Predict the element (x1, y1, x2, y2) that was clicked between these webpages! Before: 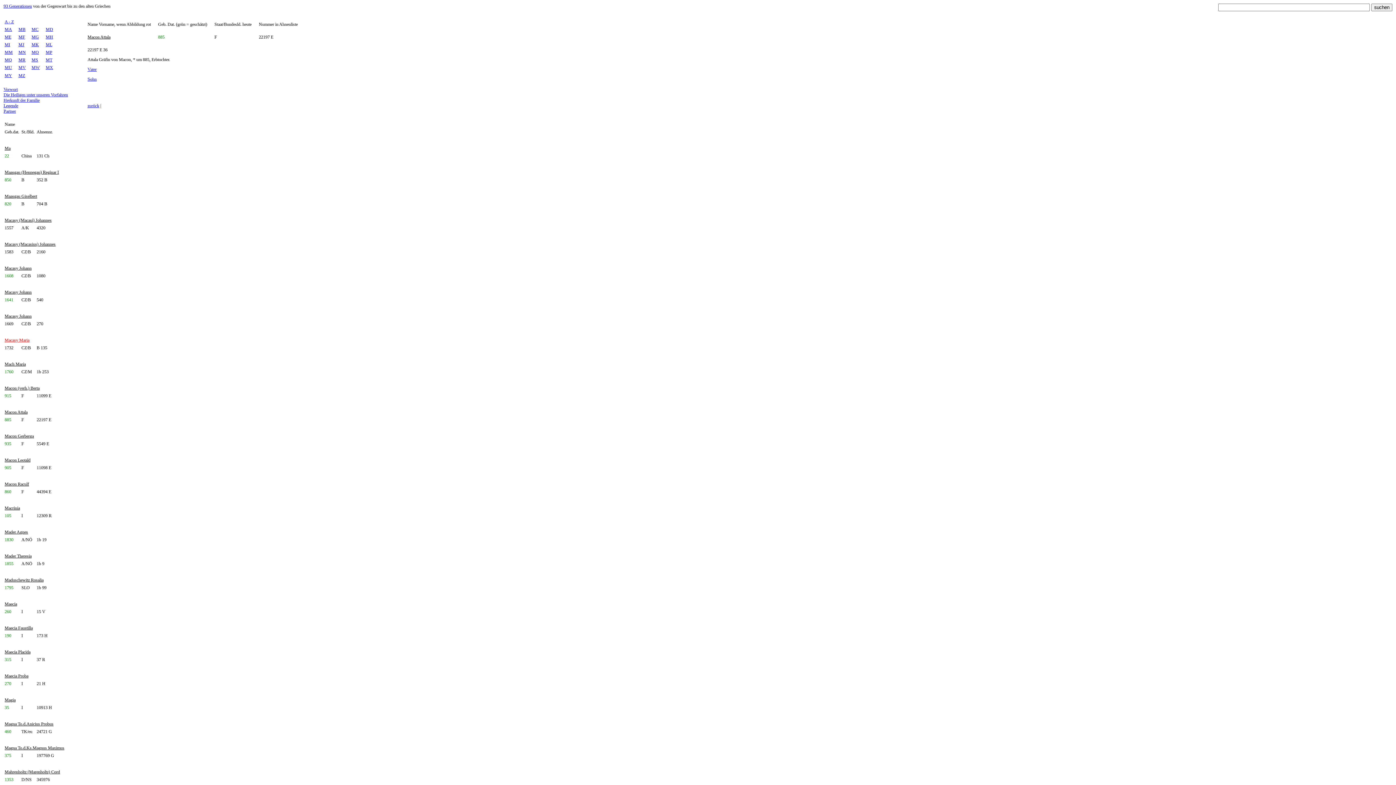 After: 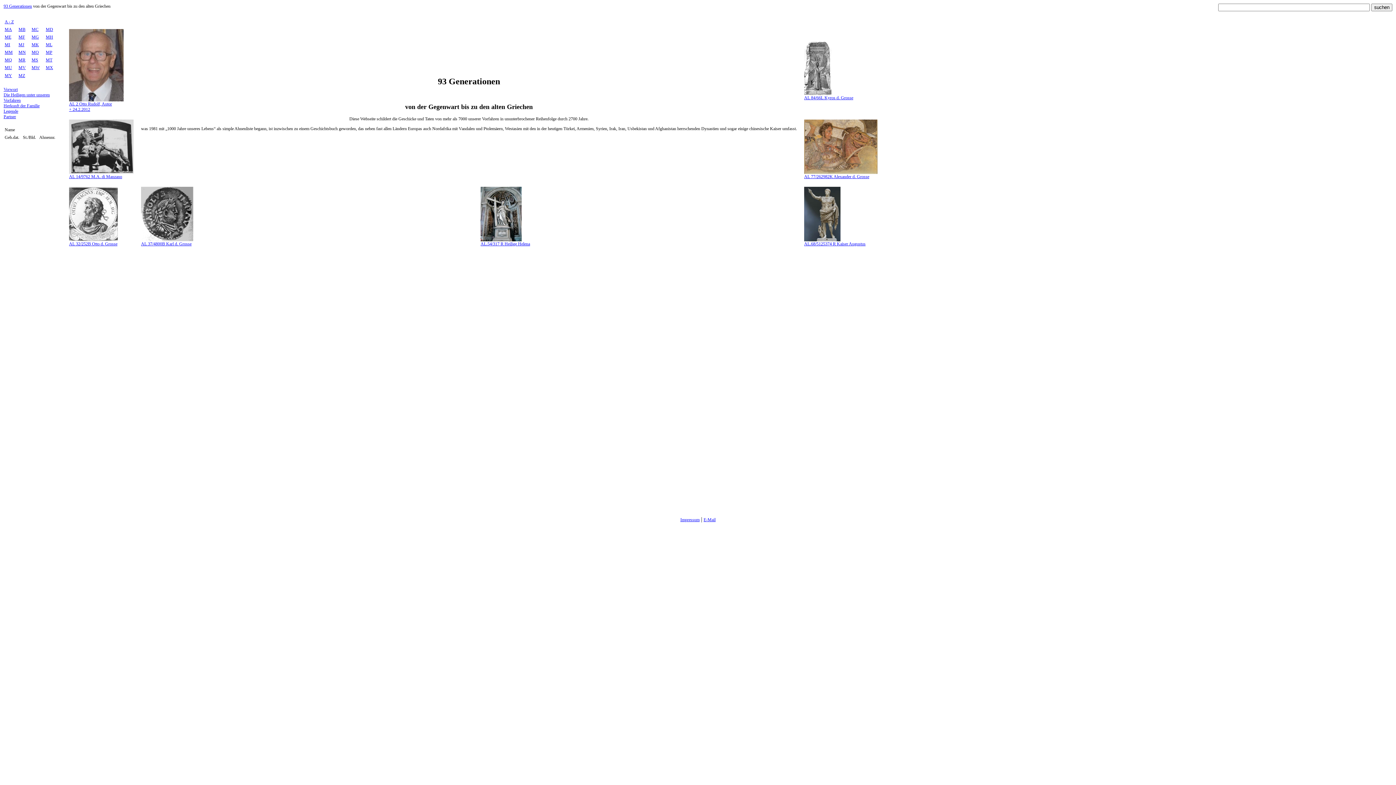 Action: label: MX bbox: (45, 65, 53, 70)